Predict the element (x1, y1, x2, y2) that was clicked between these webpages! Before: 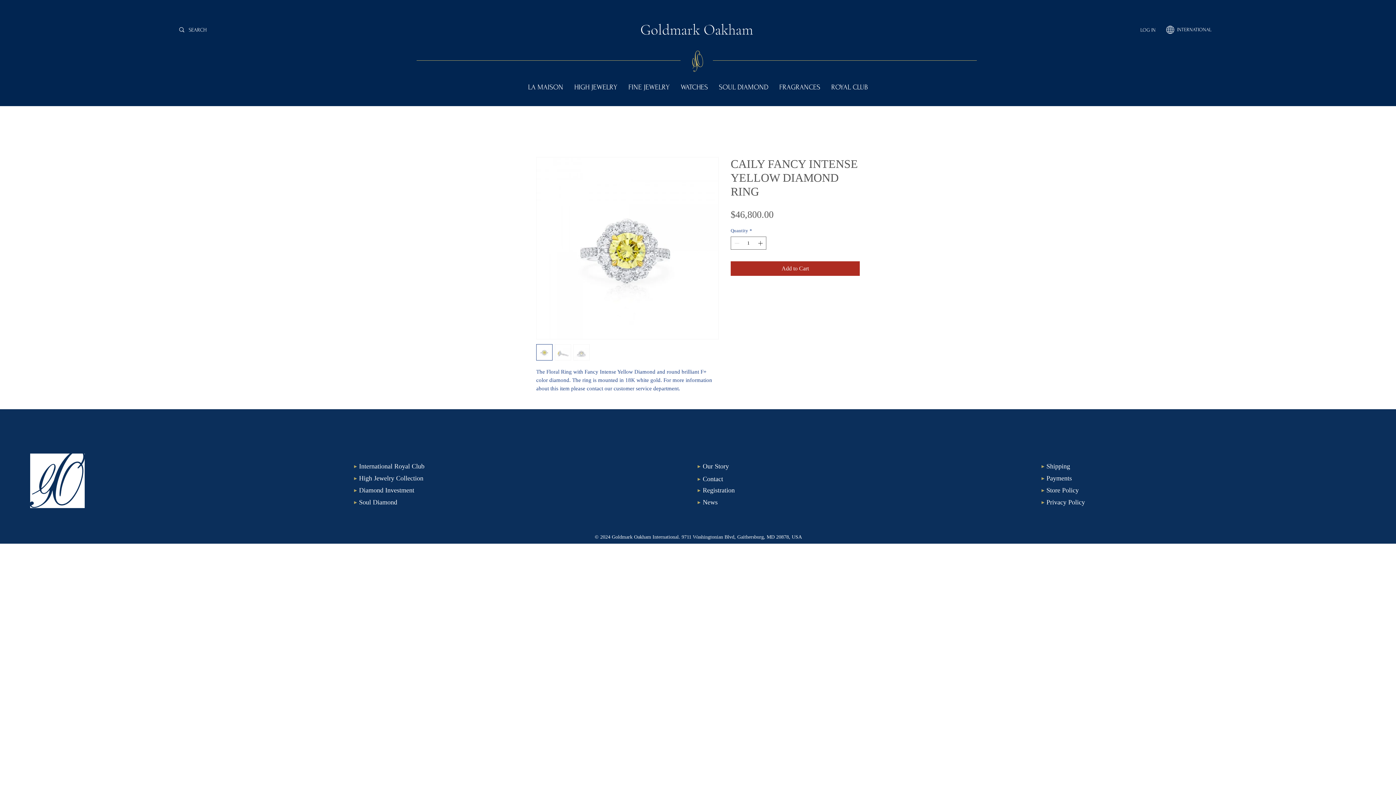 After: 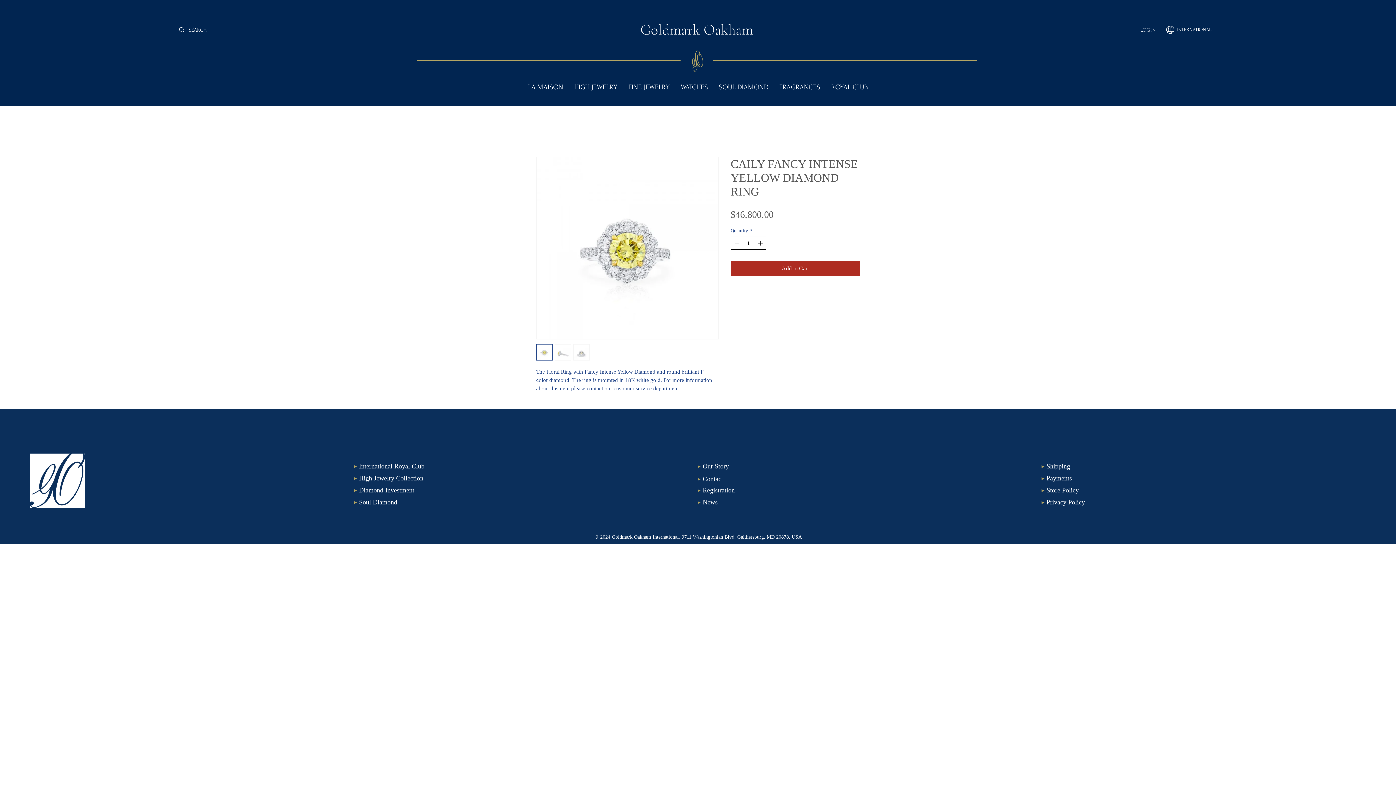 Action: bbox: (756, 237, 765, 249)